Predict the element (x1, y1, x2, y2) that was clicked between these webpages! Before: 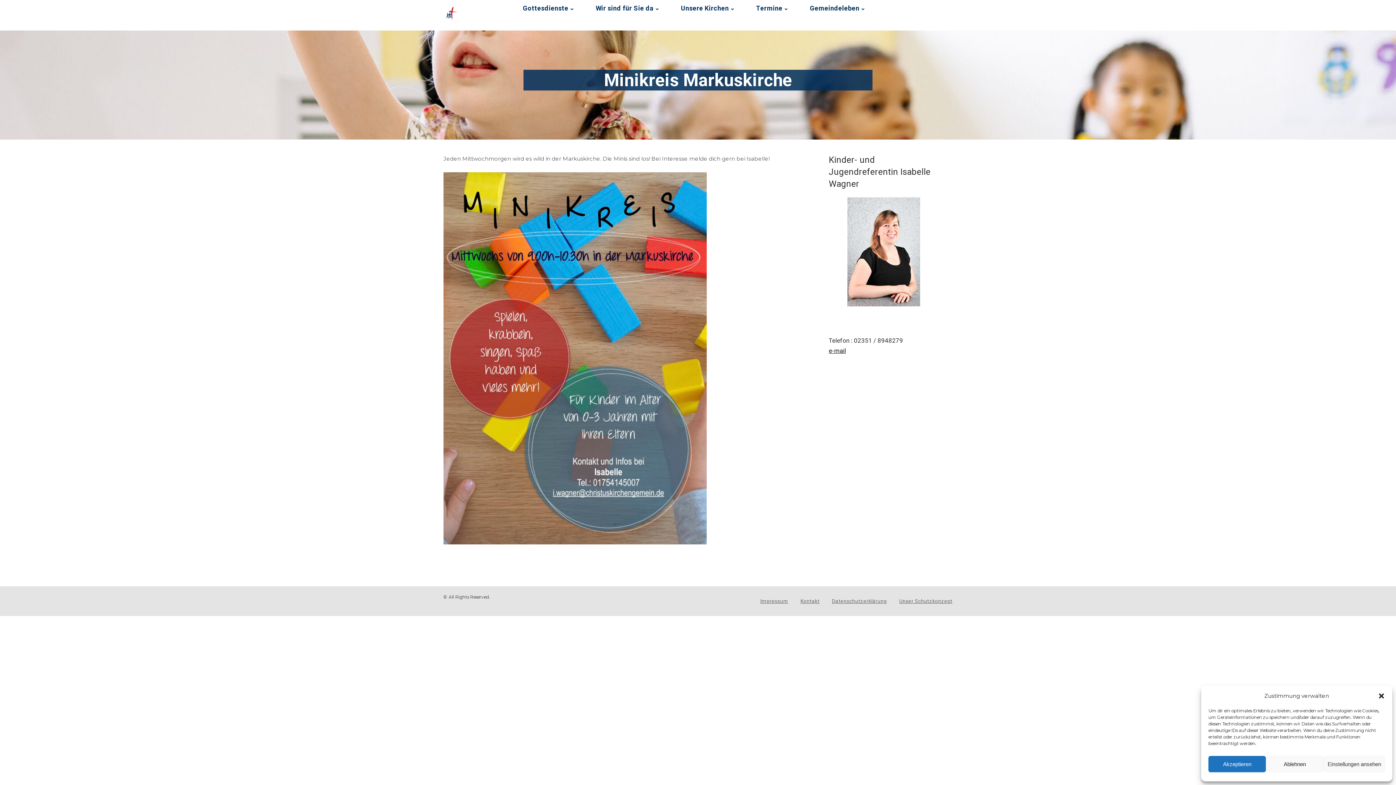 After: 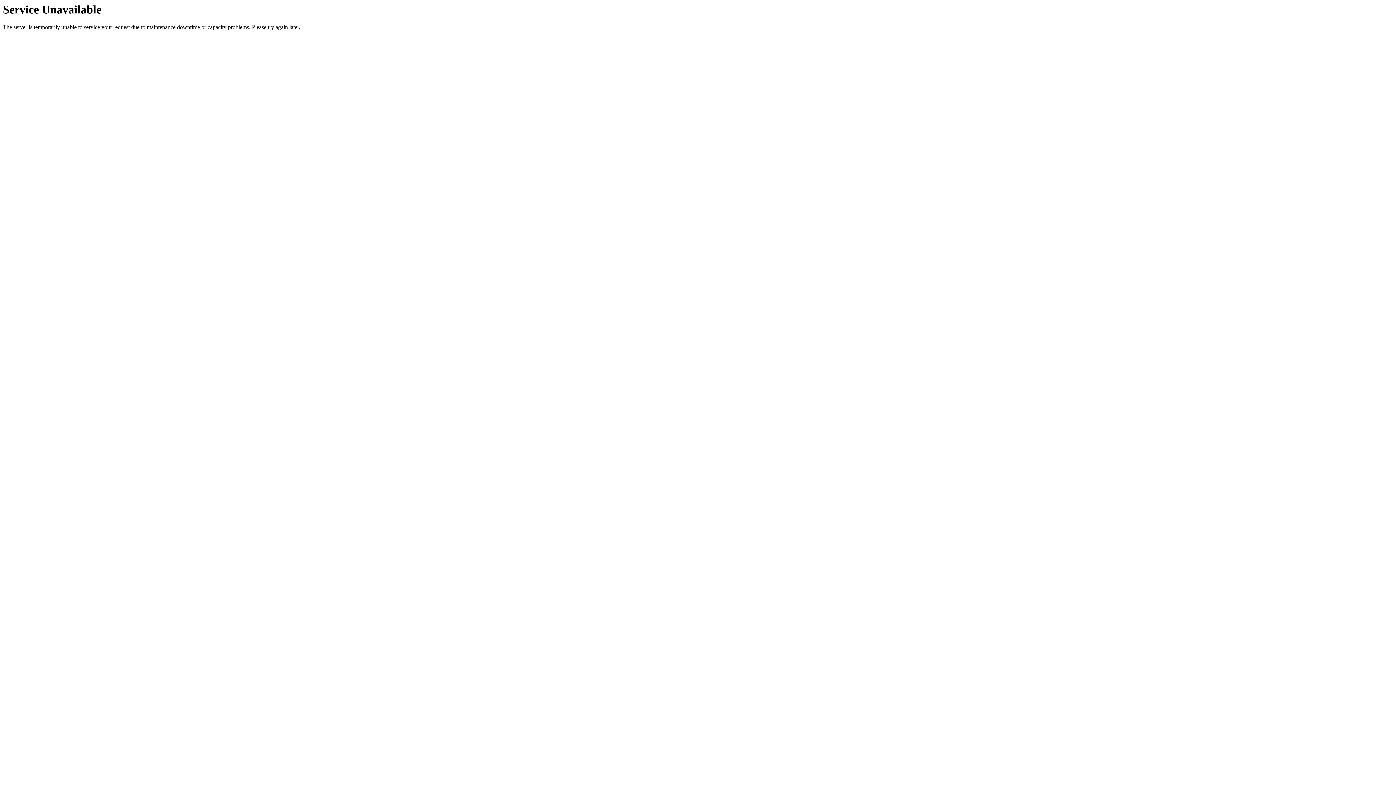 Action: bbox: (517, 0, 590, 16) label: Gottesdienste